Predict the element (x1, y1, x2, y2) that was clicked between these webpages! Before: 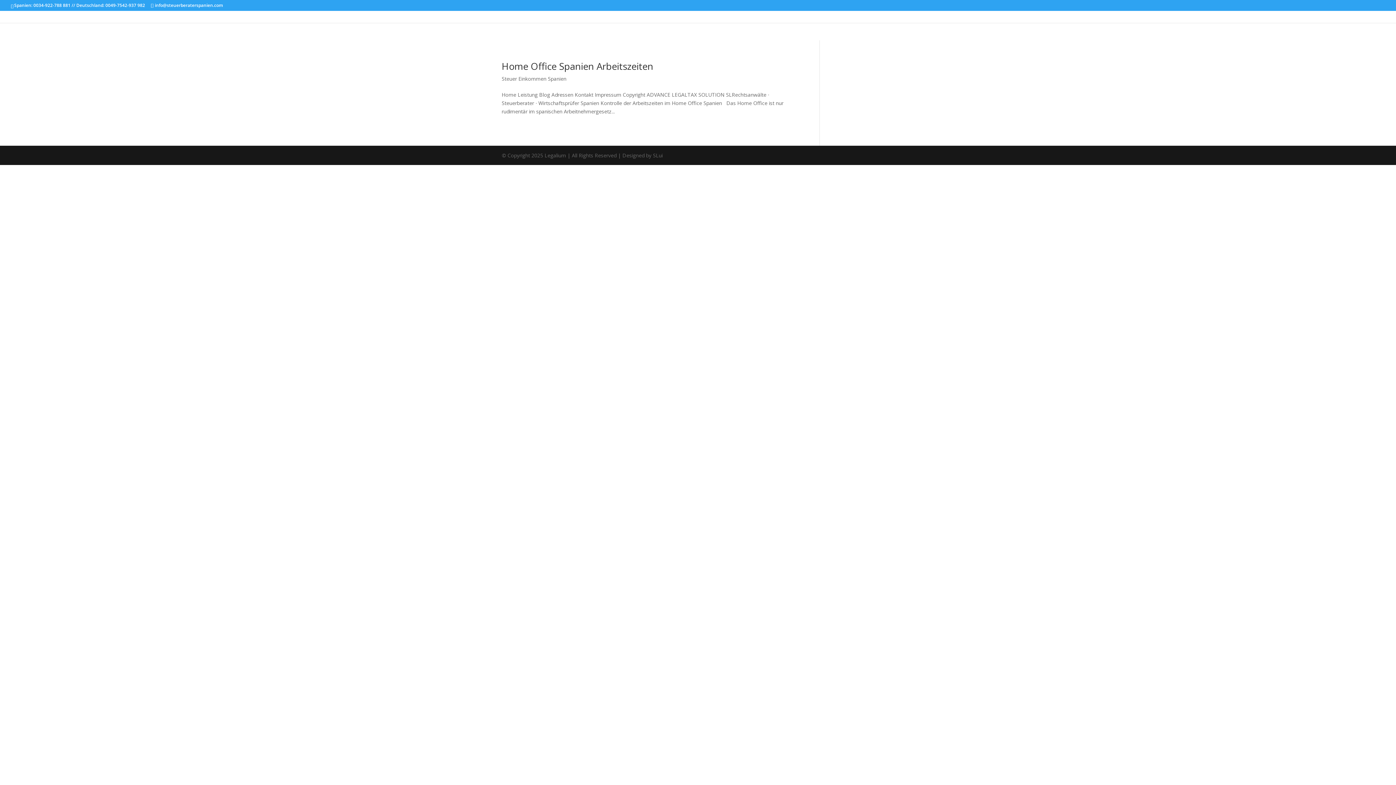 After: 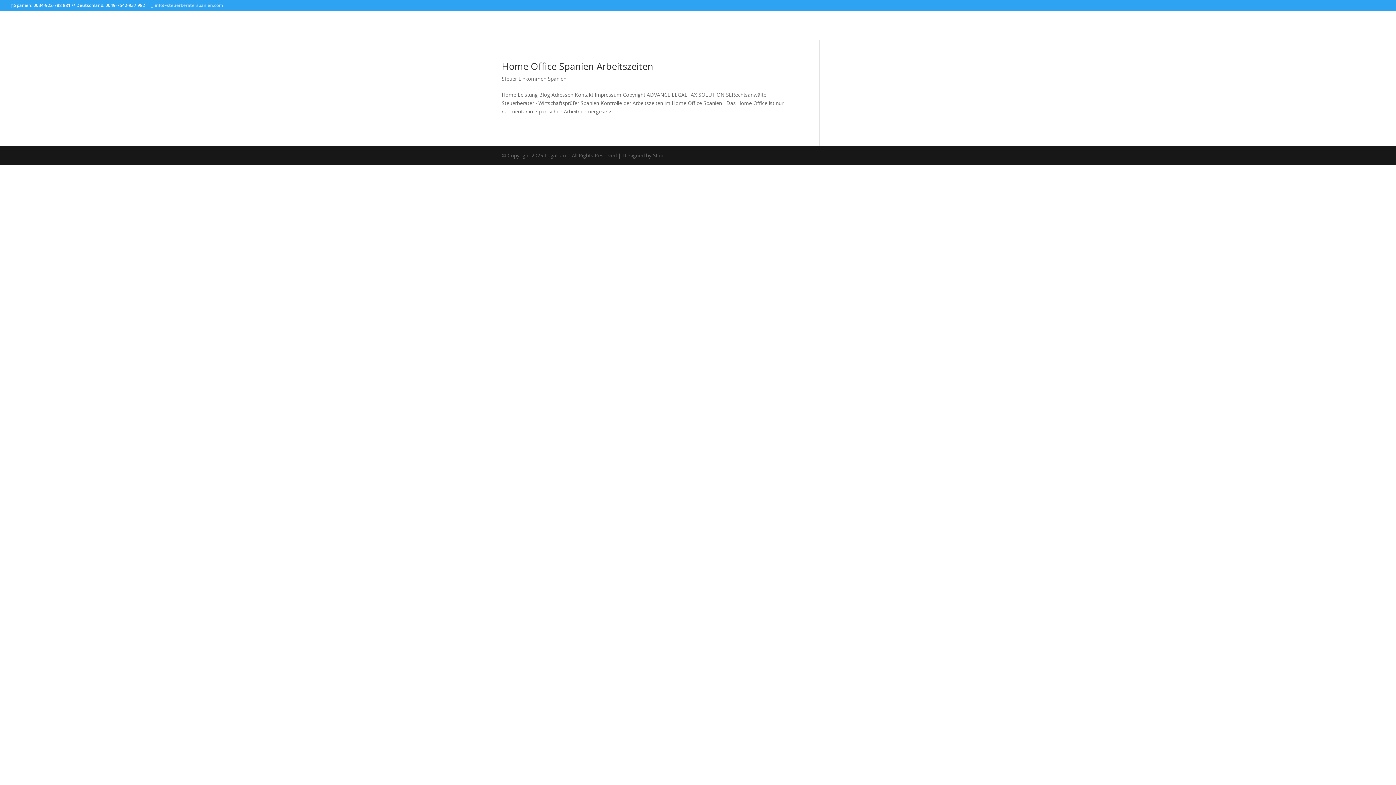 Action: bbox: (150, 2, 222, 8) label: info@steuerberaterspanien.com